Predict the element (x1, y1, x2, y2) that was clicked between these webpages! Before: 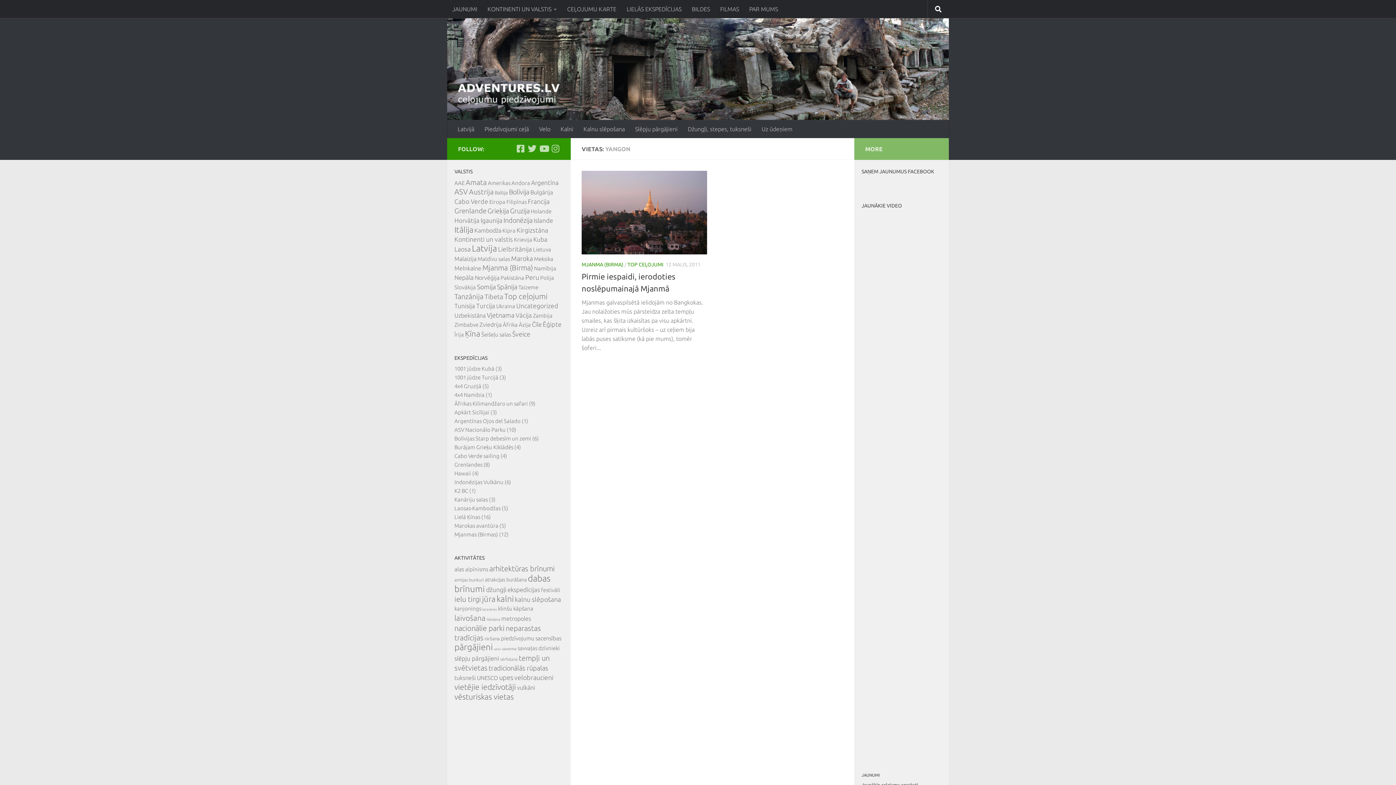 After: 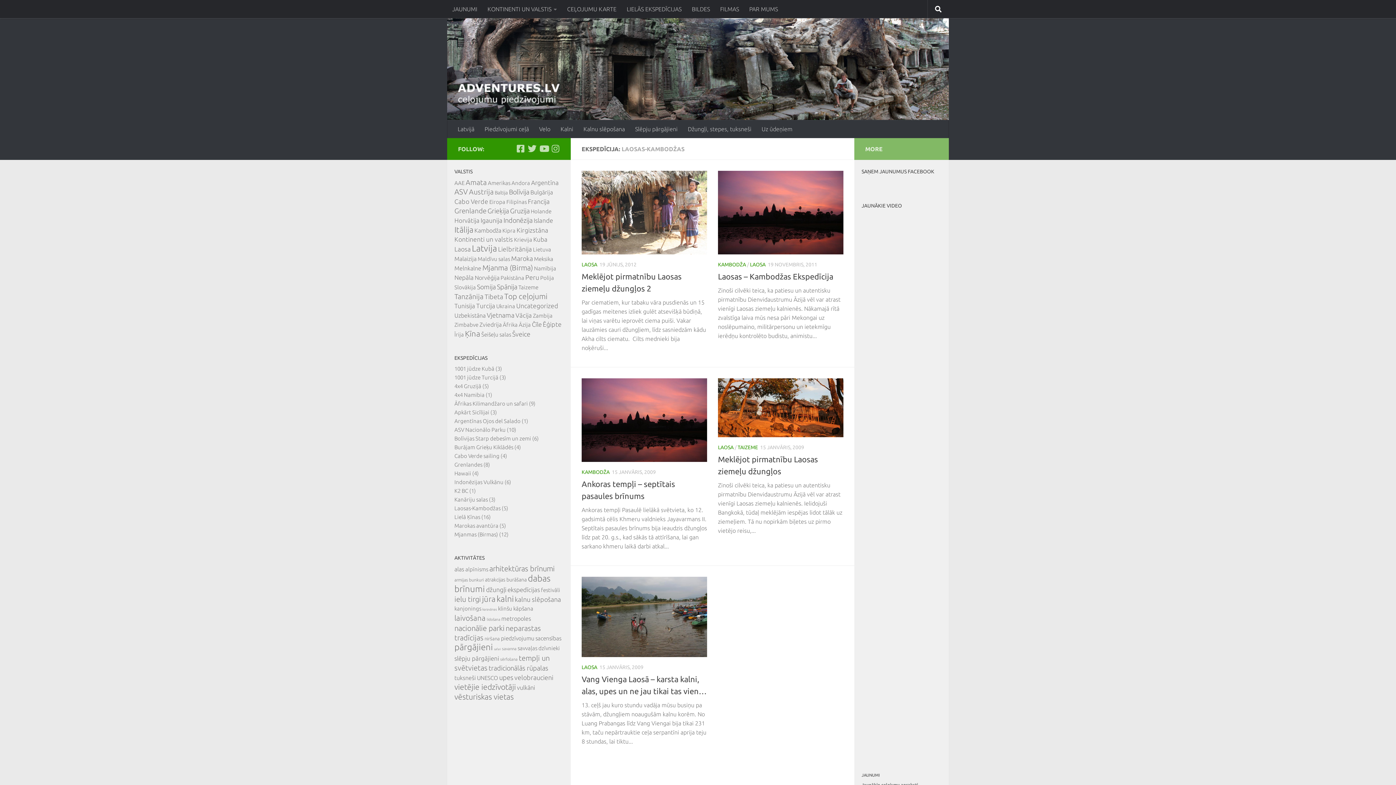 Action: label: Laosas-Kambodžas bbox: (454, 505, 500, 511)